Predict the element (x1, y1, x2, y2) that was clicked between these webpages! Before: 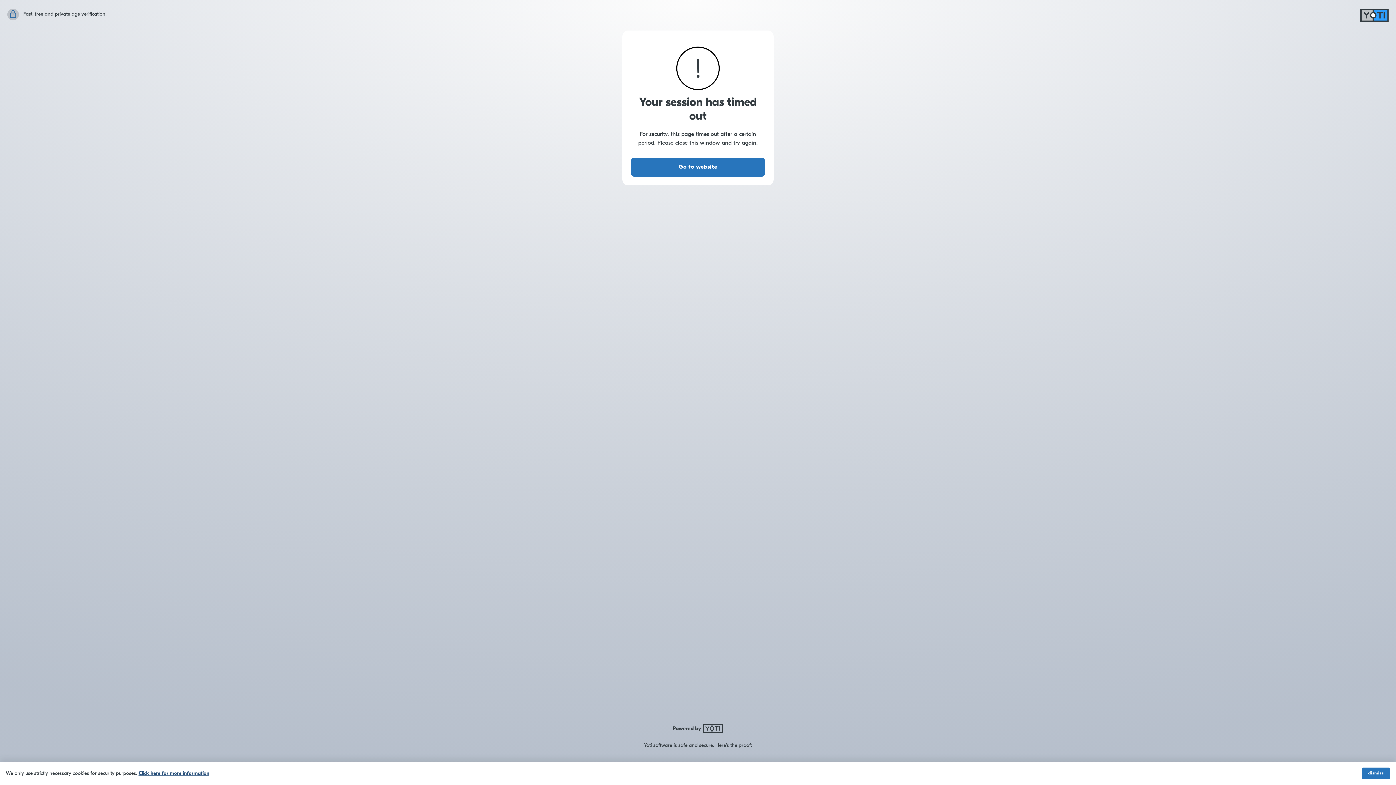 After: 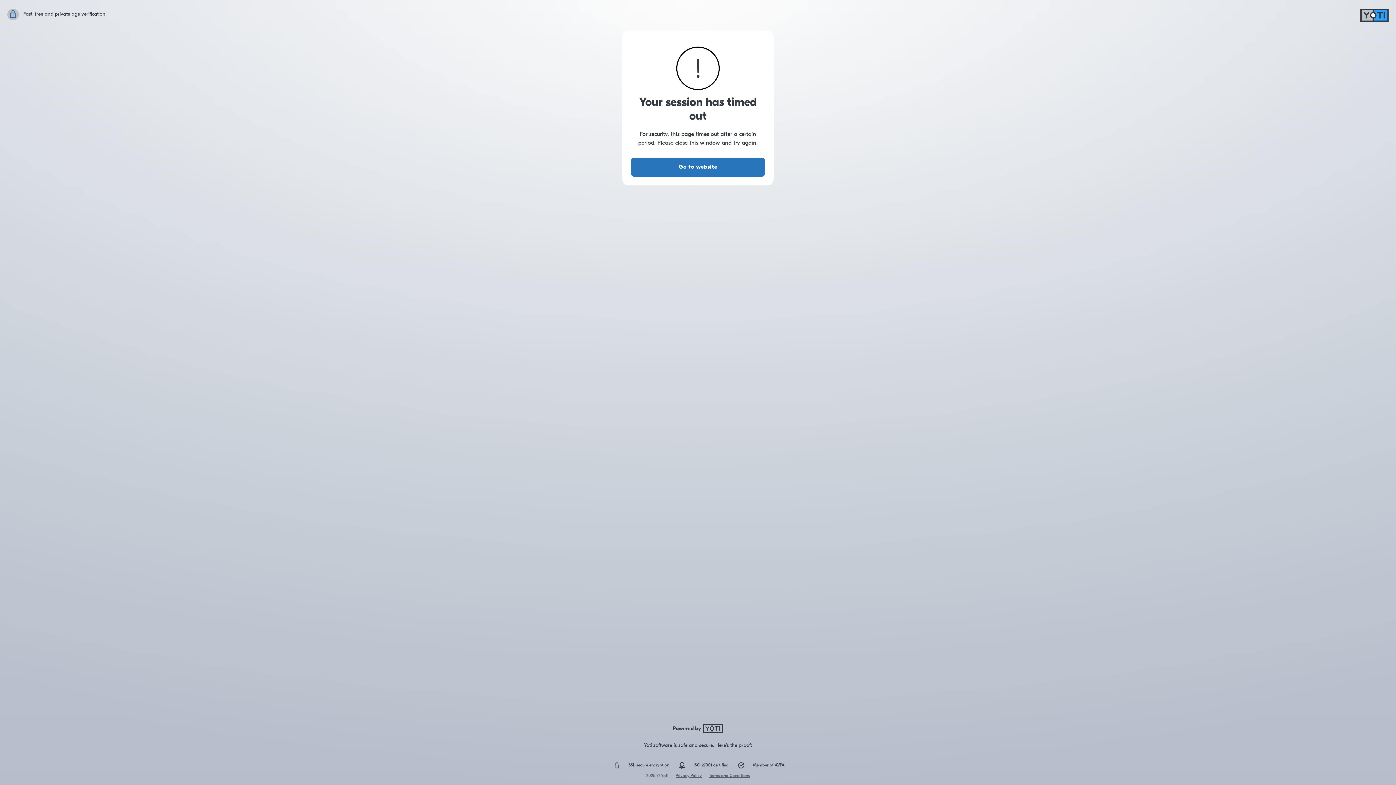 Action: label: dismiss bbox: (1362, 768, 1390, 779)